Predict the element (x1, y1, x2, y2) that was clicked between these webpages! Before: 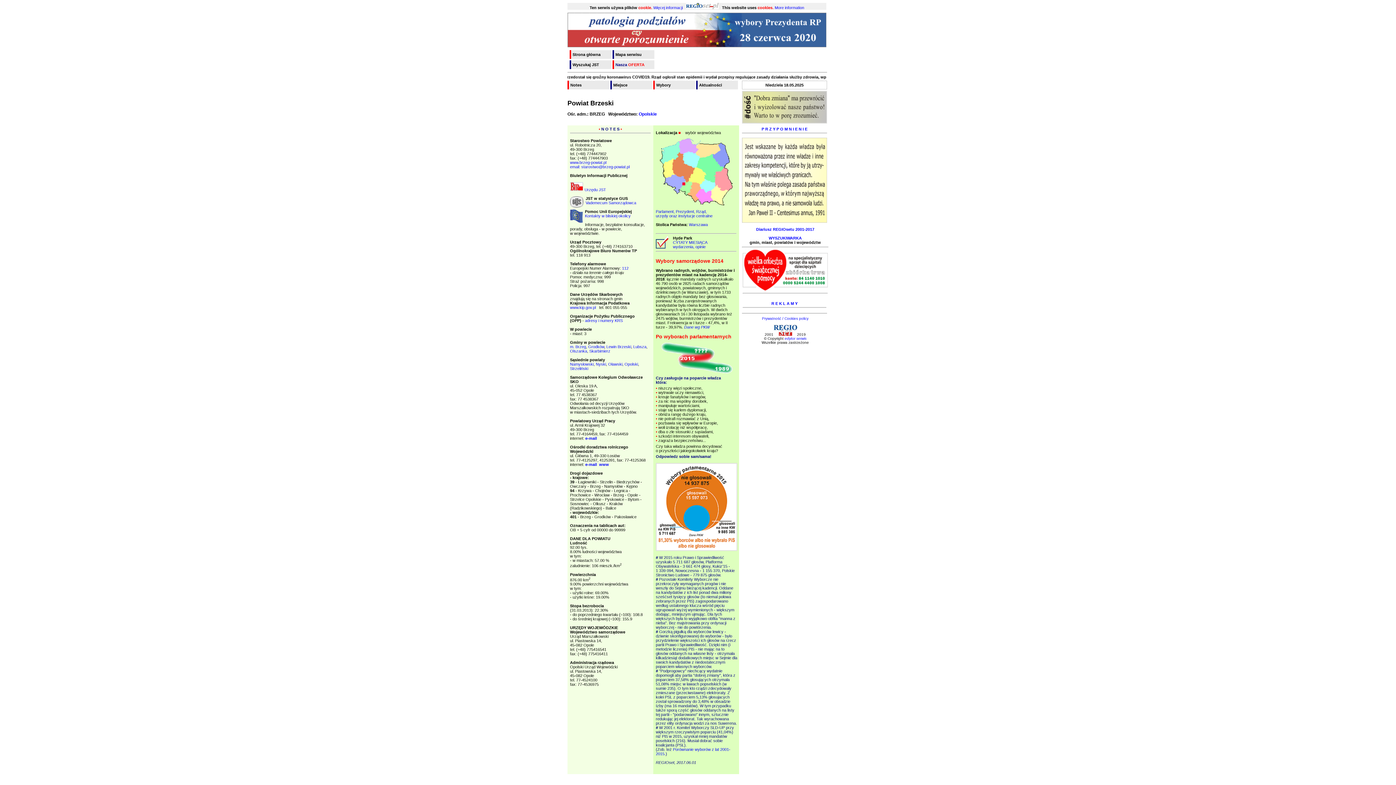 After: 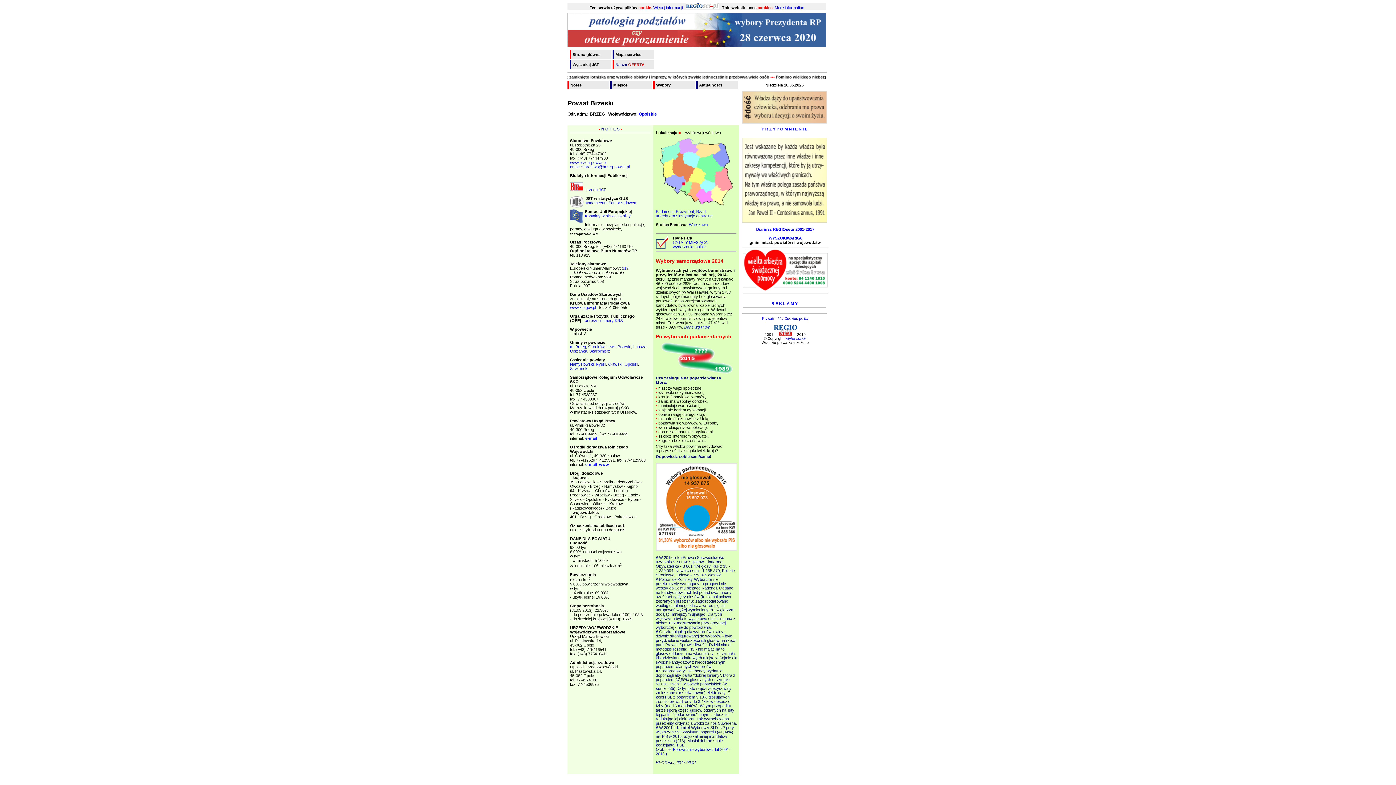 Action: bbox: (599, 462, 609, 466) label: www